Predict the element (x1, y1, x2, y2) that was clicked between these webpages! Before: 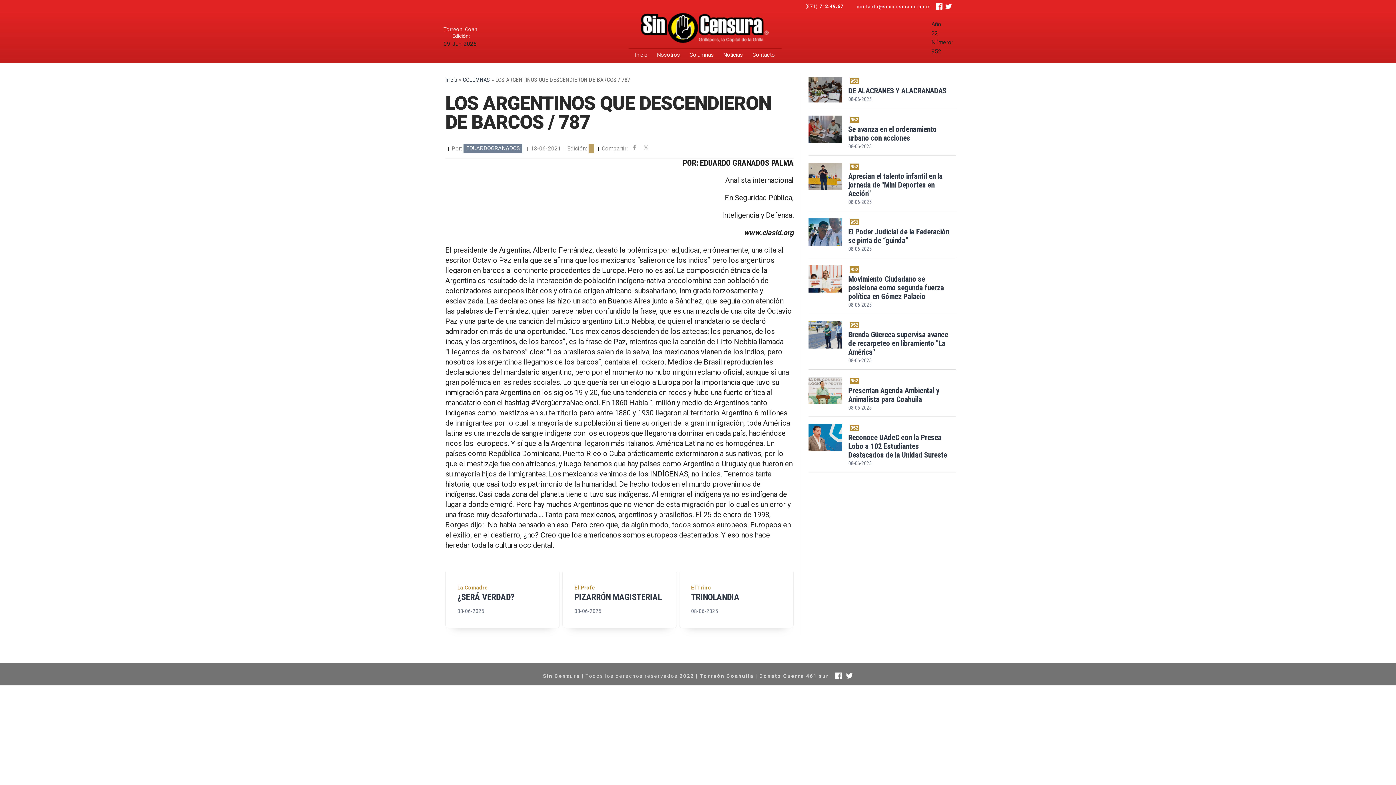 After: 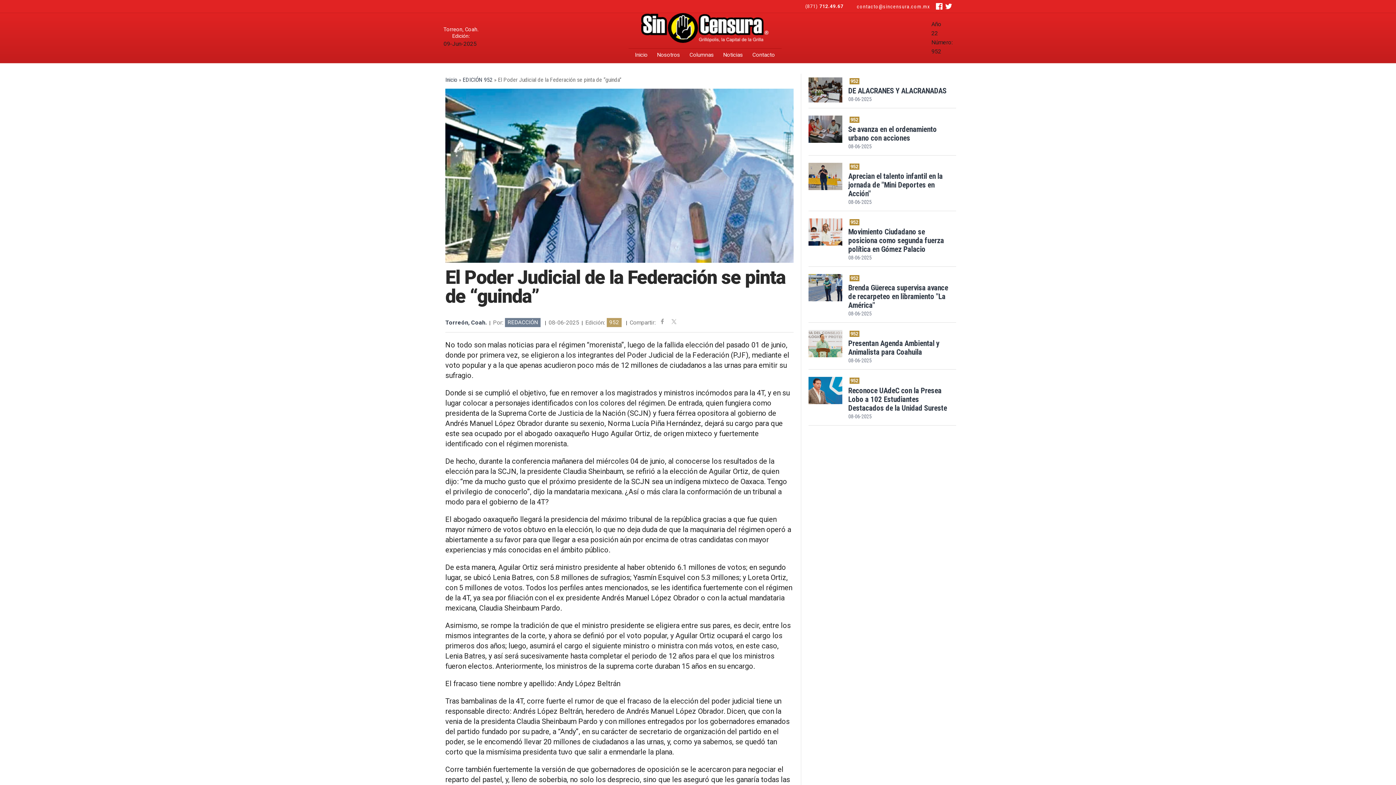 Action: label: El Poder Judicial de la Federación se pinta de “guinda” bbox: (848, 227, 949, 245)